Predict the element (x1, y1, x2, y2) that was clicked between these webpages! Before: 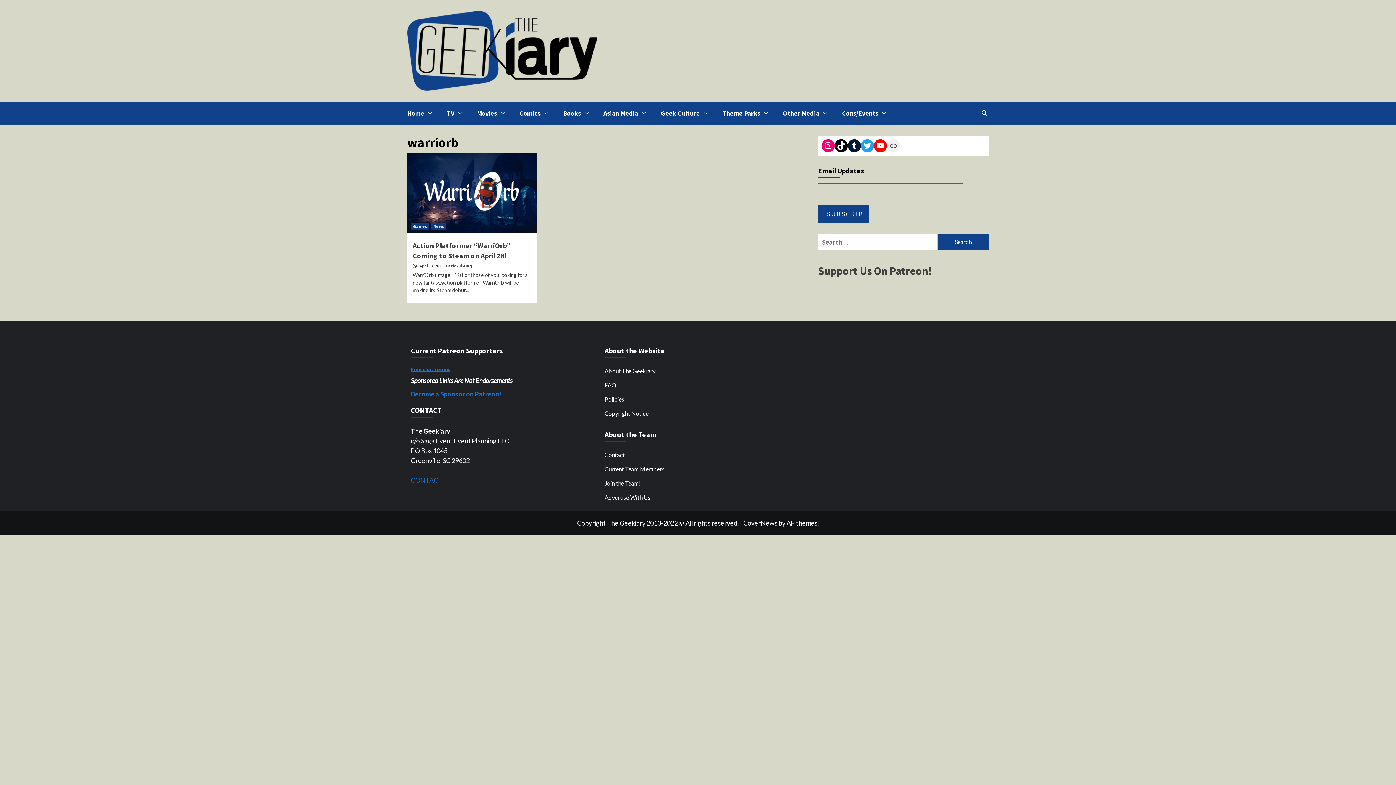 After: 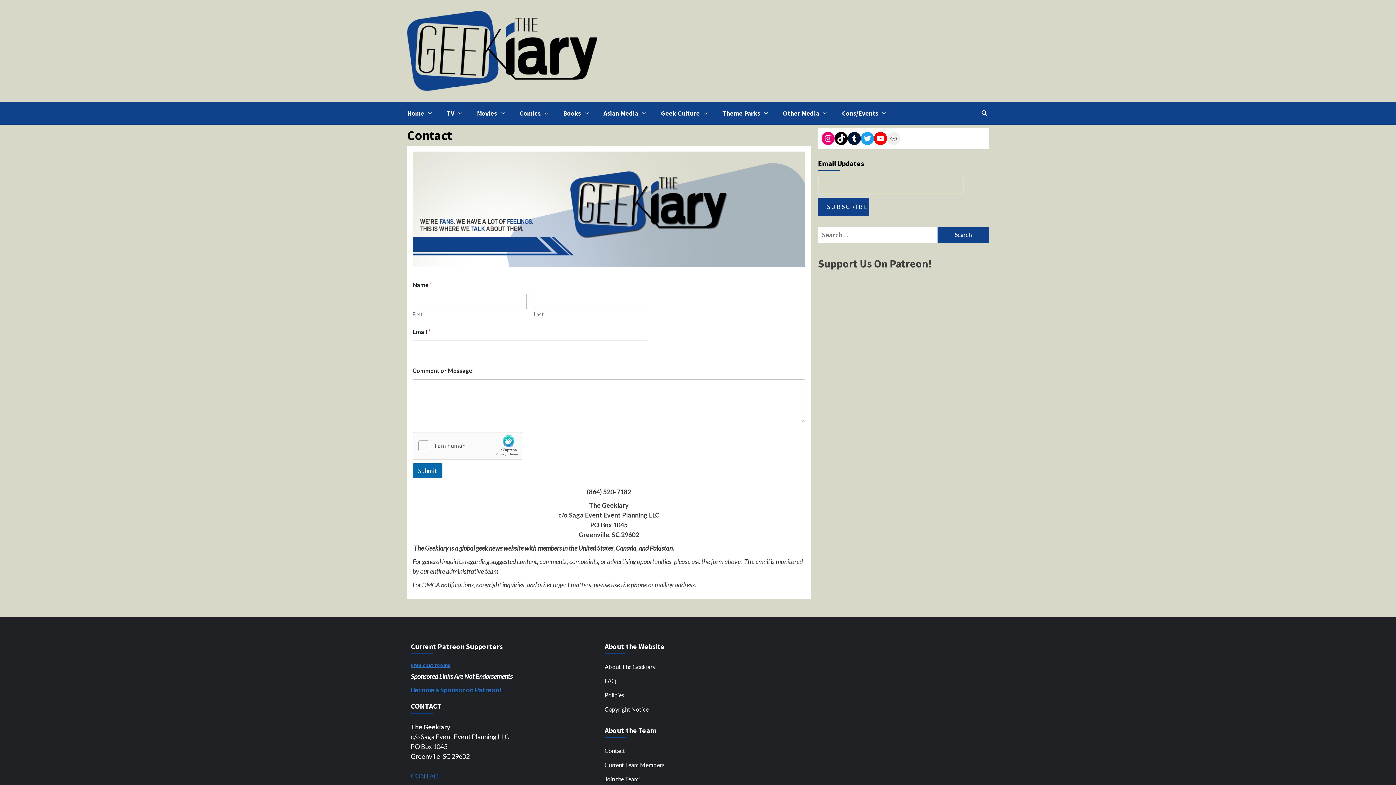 Action: bbox: (604, 450, 791, 463) label: Contact